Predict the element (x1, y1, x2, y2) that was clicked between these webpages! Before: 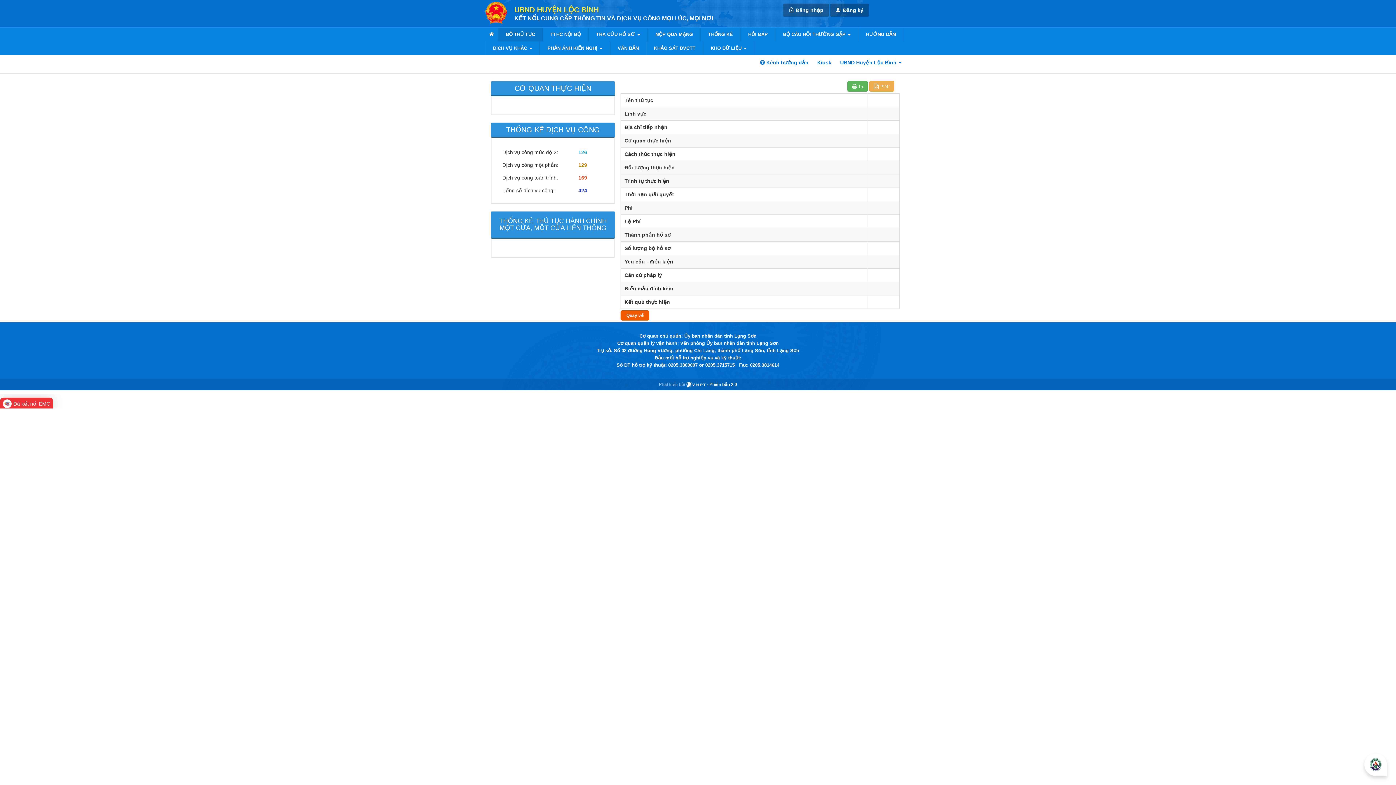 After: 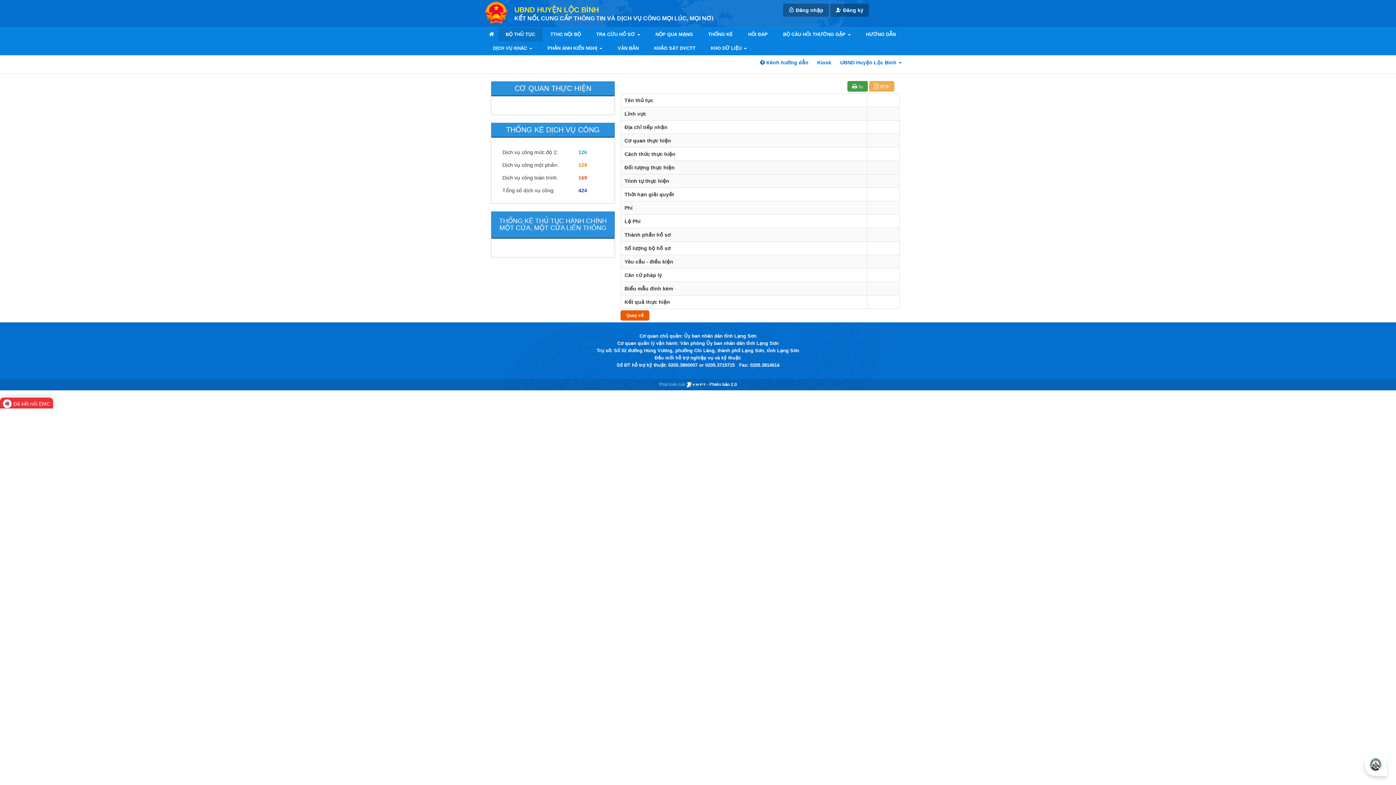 Action: label:  In bbox: (847, 81, 868, 91)